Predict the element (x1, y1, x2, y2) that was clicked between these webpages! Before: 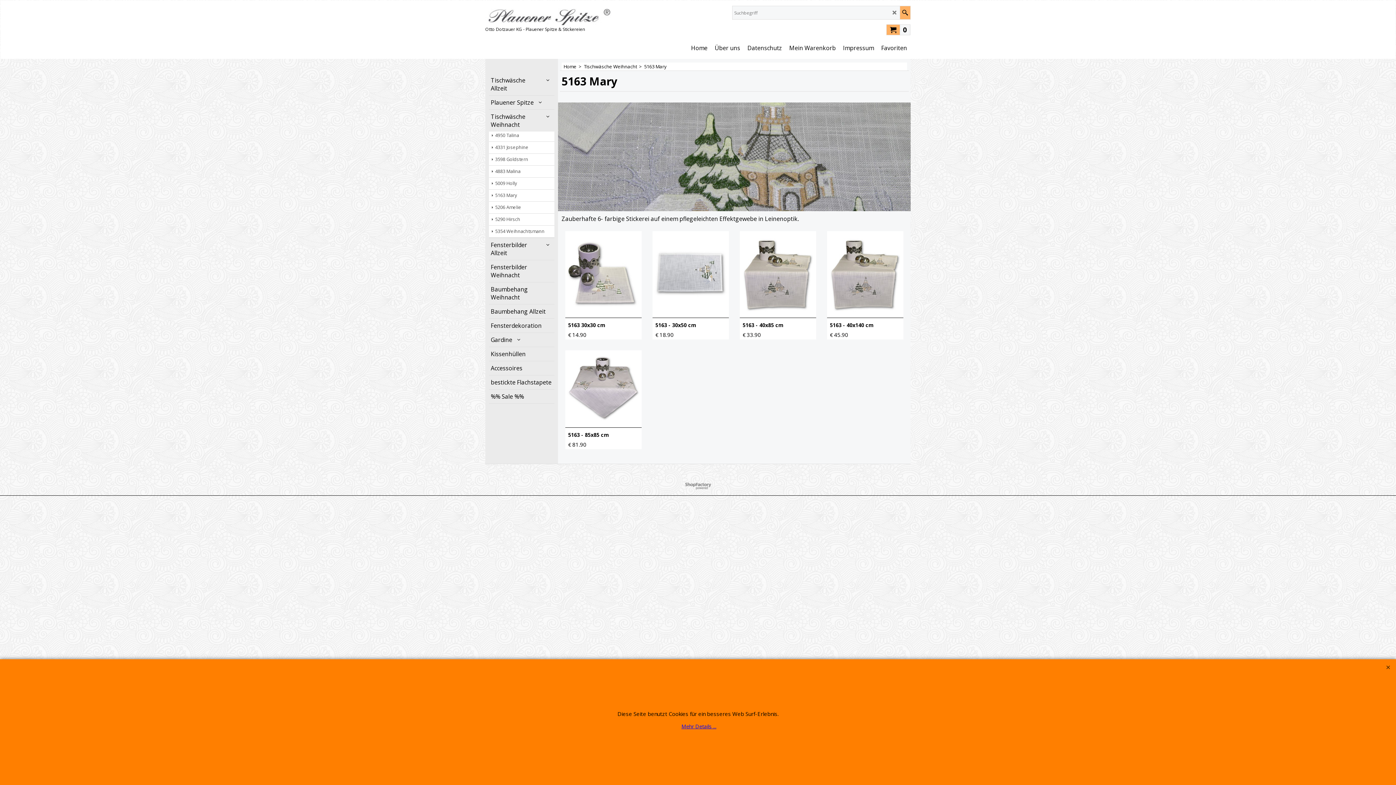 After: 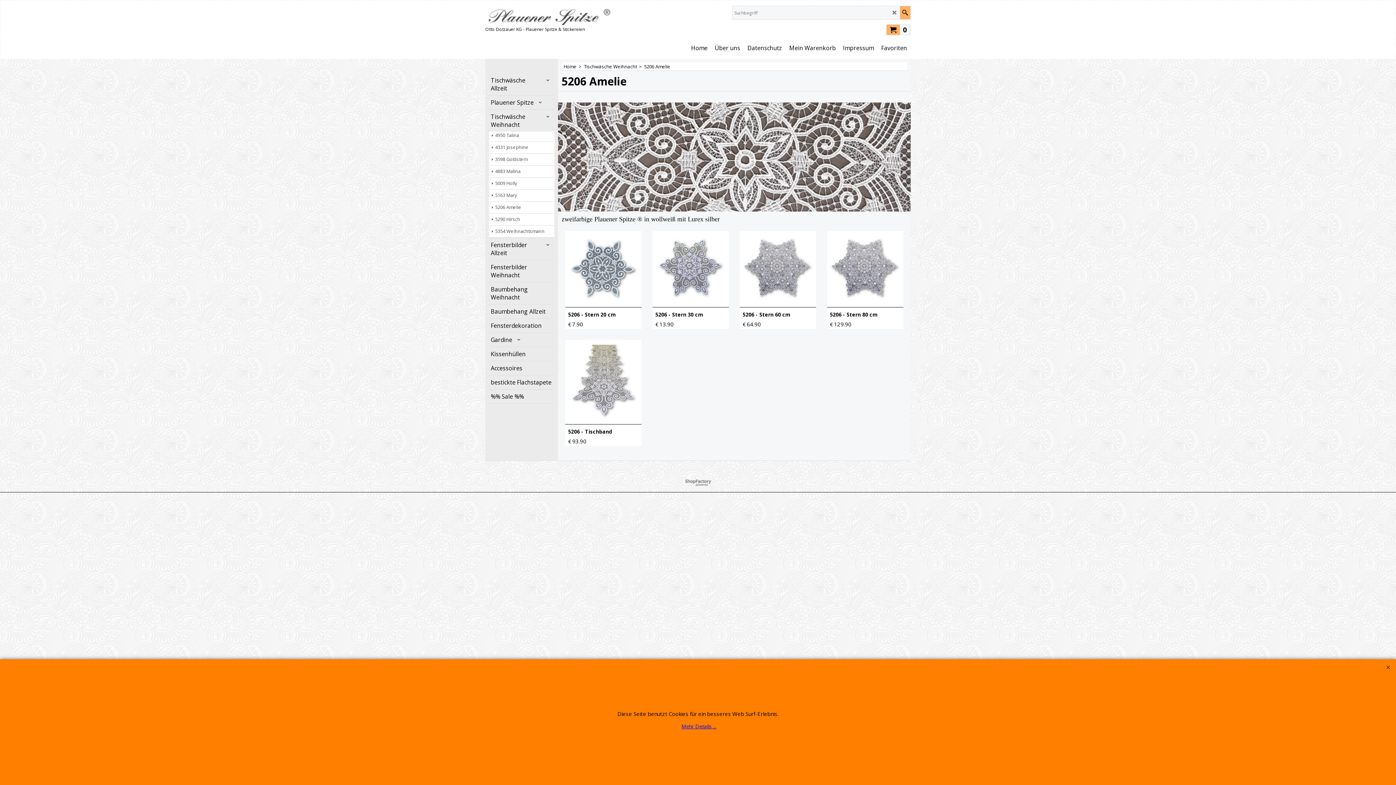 Action: label: 5206 Amelie bbox: (489, 201, 553, 213)